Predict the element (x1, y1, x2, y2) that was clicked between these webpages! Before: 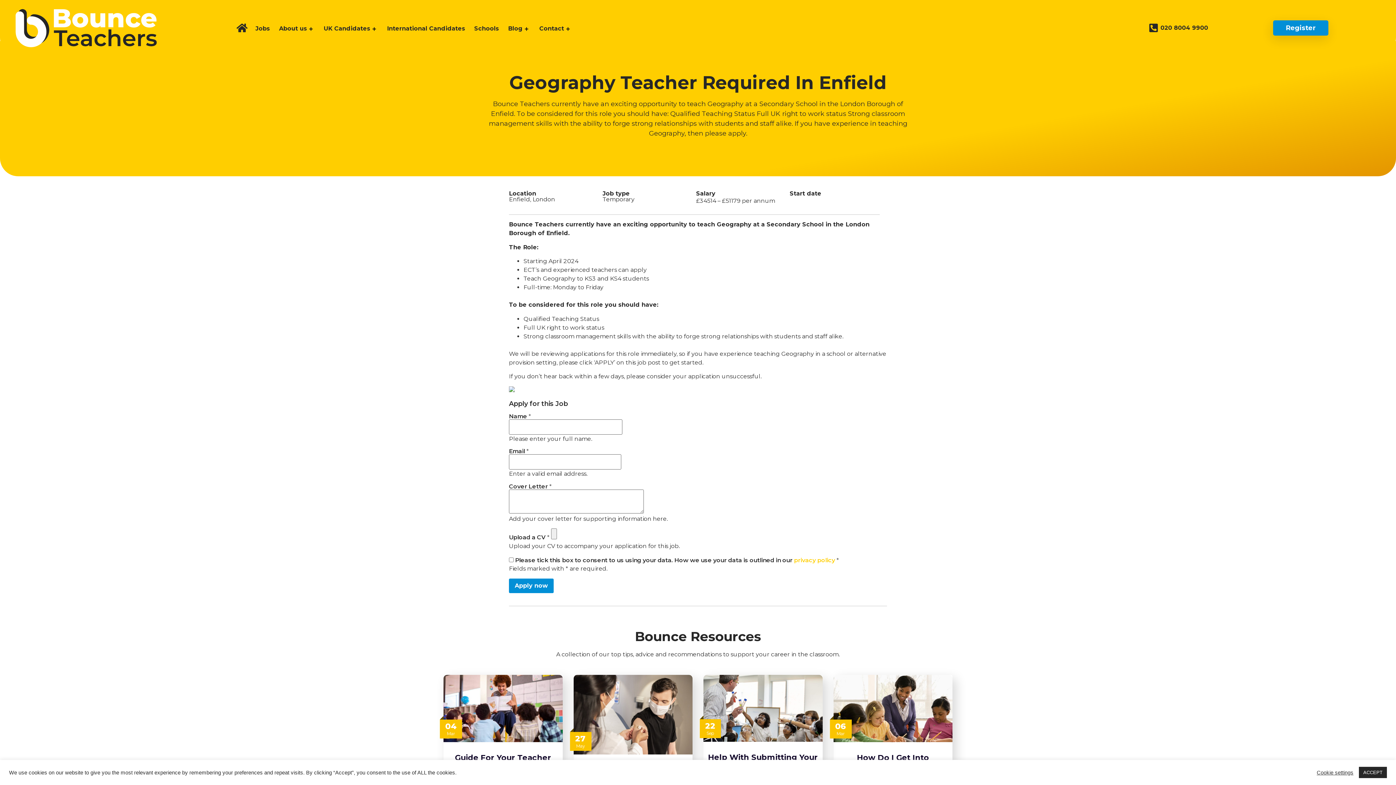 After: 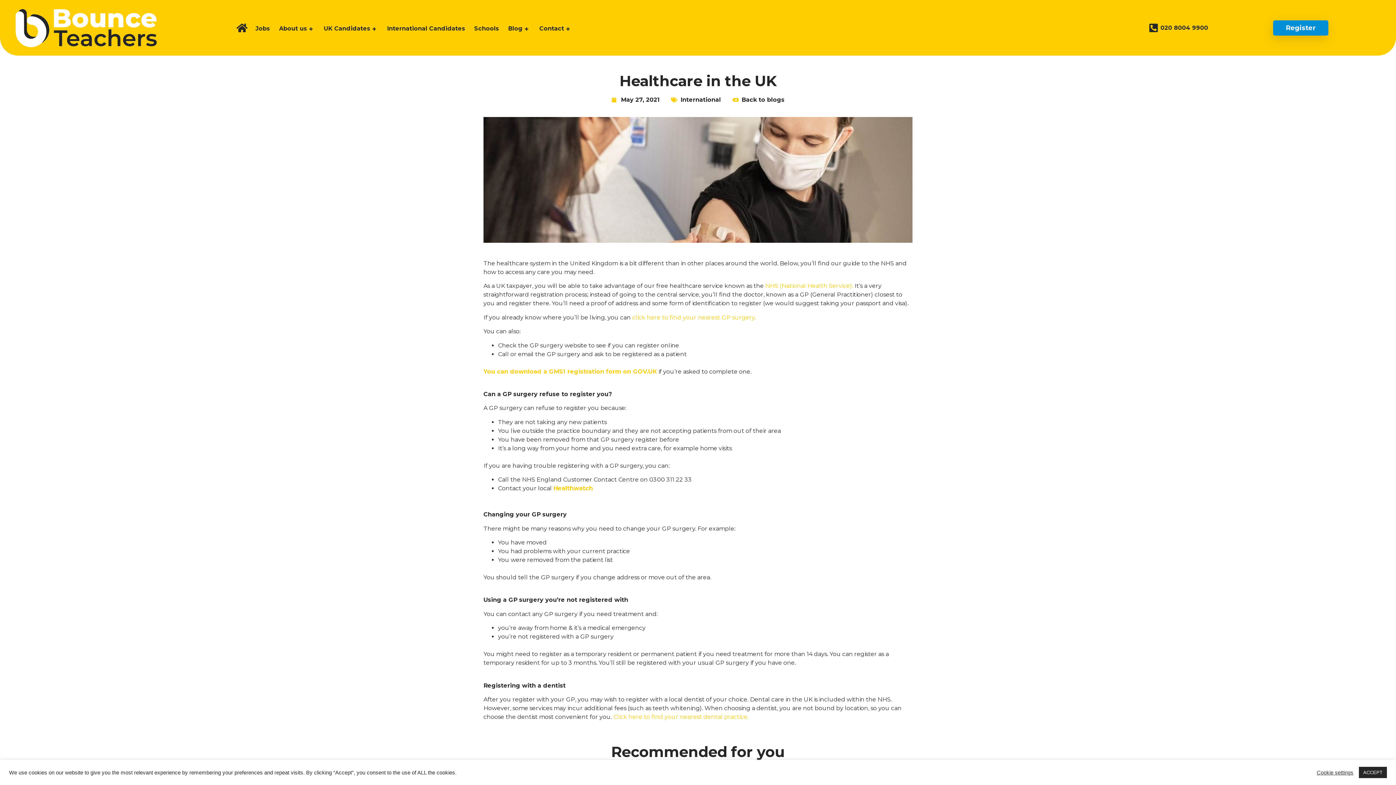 Action: bbox: (573, 675, 692, 754)